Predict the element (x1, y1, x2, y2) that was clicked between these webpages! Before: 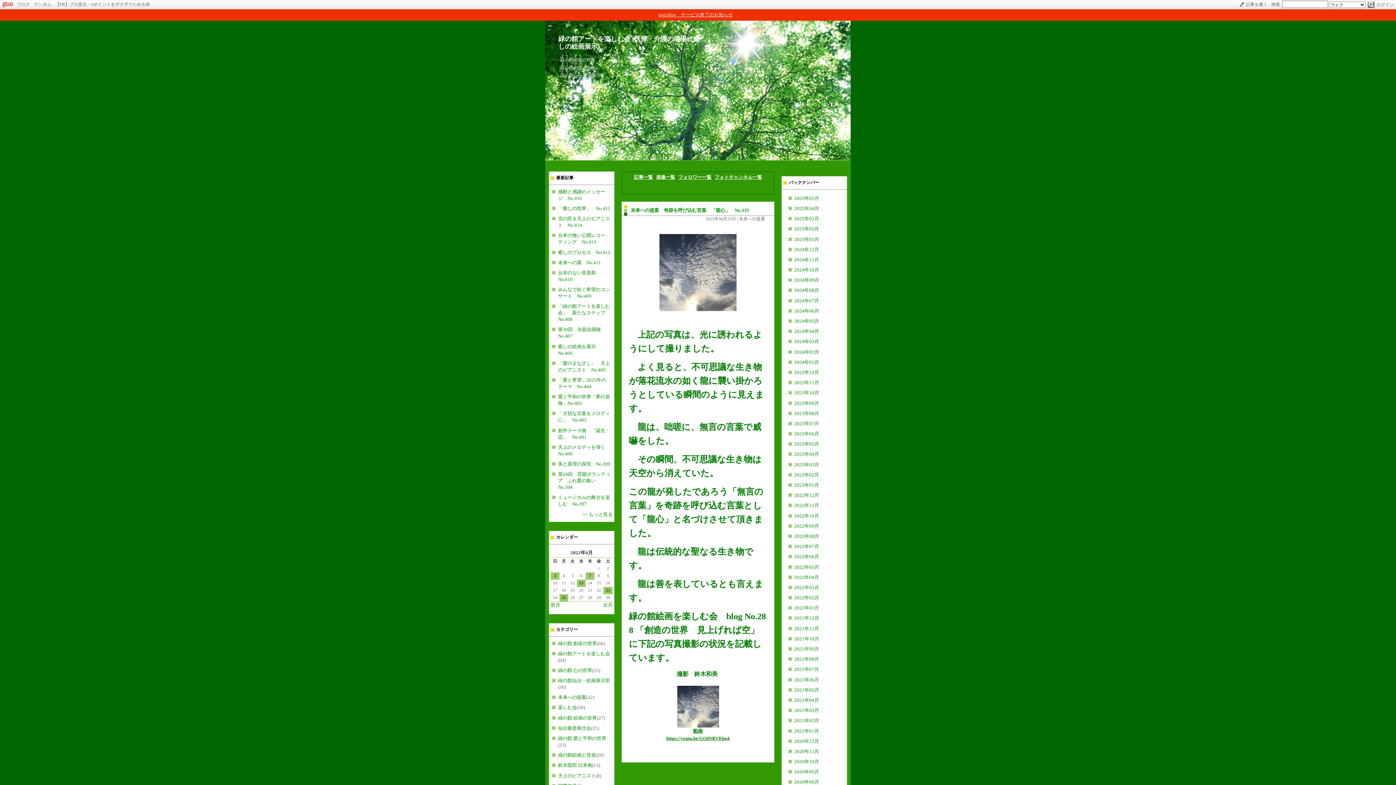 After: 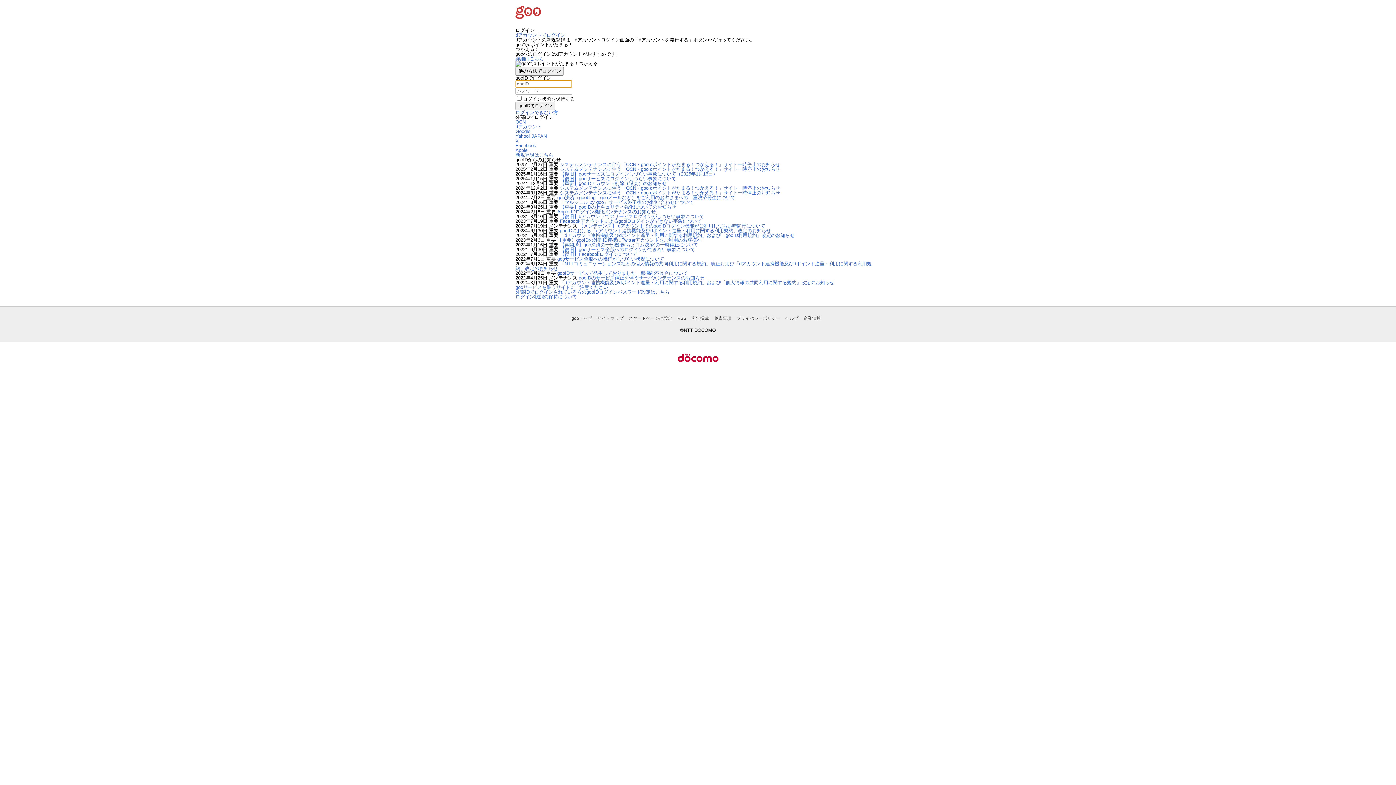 Action: label: ログイン bbox: (1376, 1, 1394, 7)